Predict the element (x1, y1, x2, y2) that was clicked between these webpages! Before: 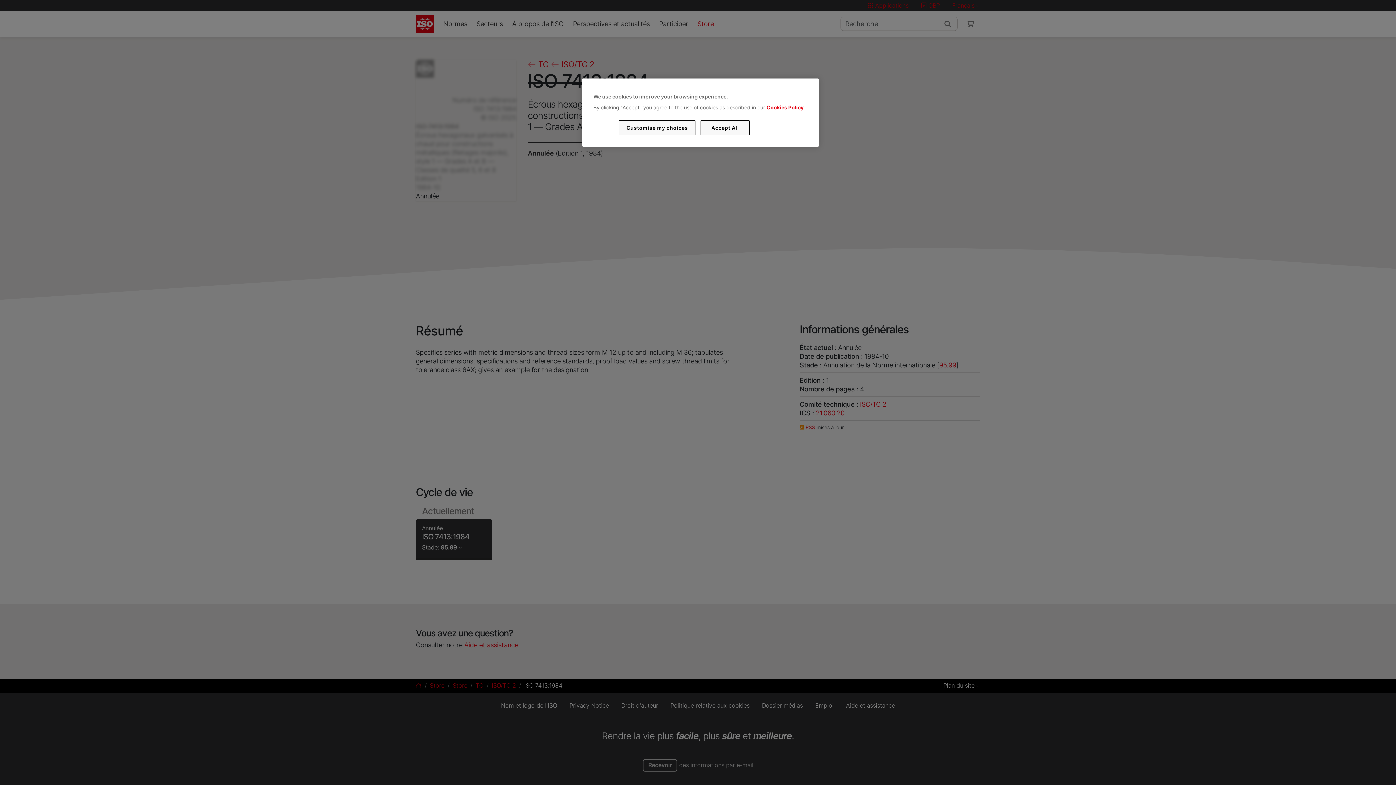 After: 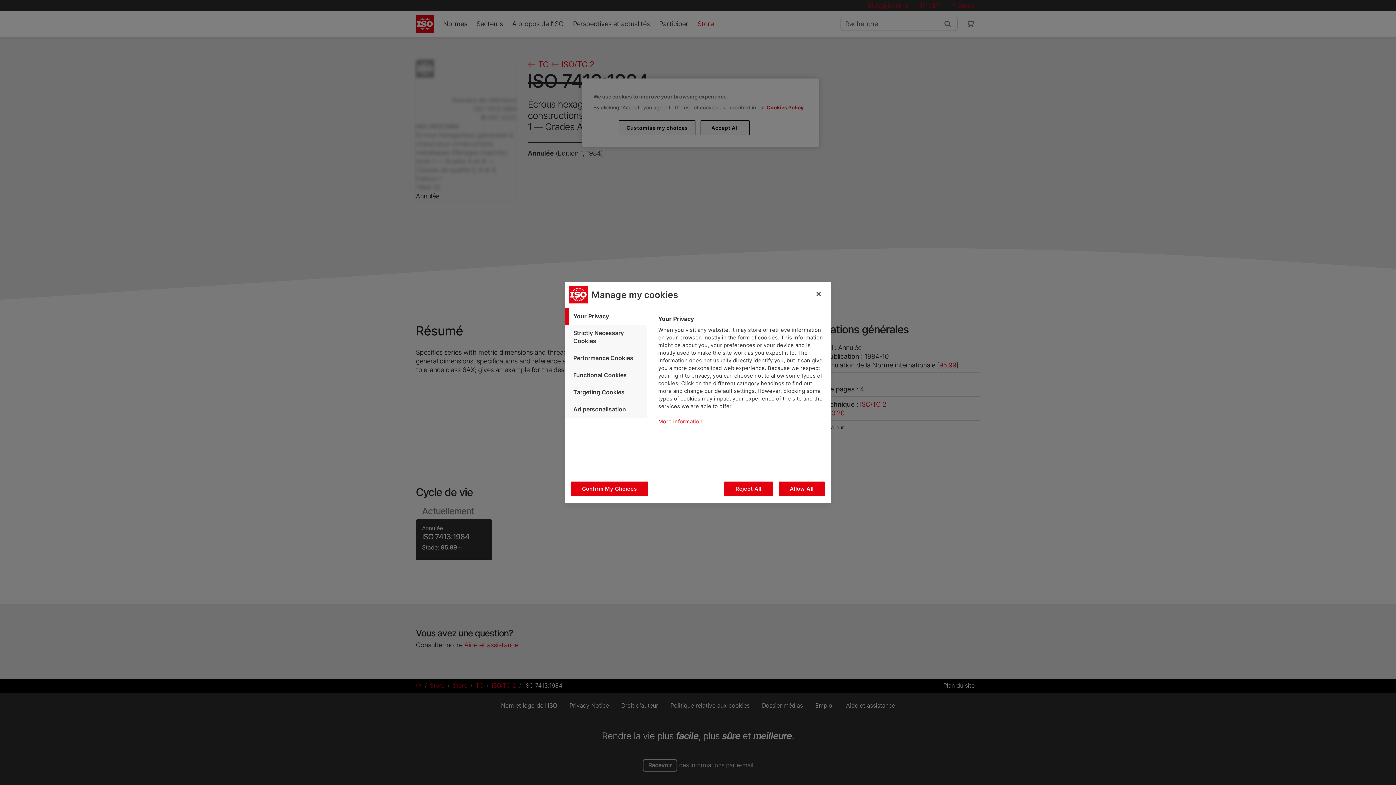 Action: label: Customise my choices bbox: (619, 120, 695, 135)